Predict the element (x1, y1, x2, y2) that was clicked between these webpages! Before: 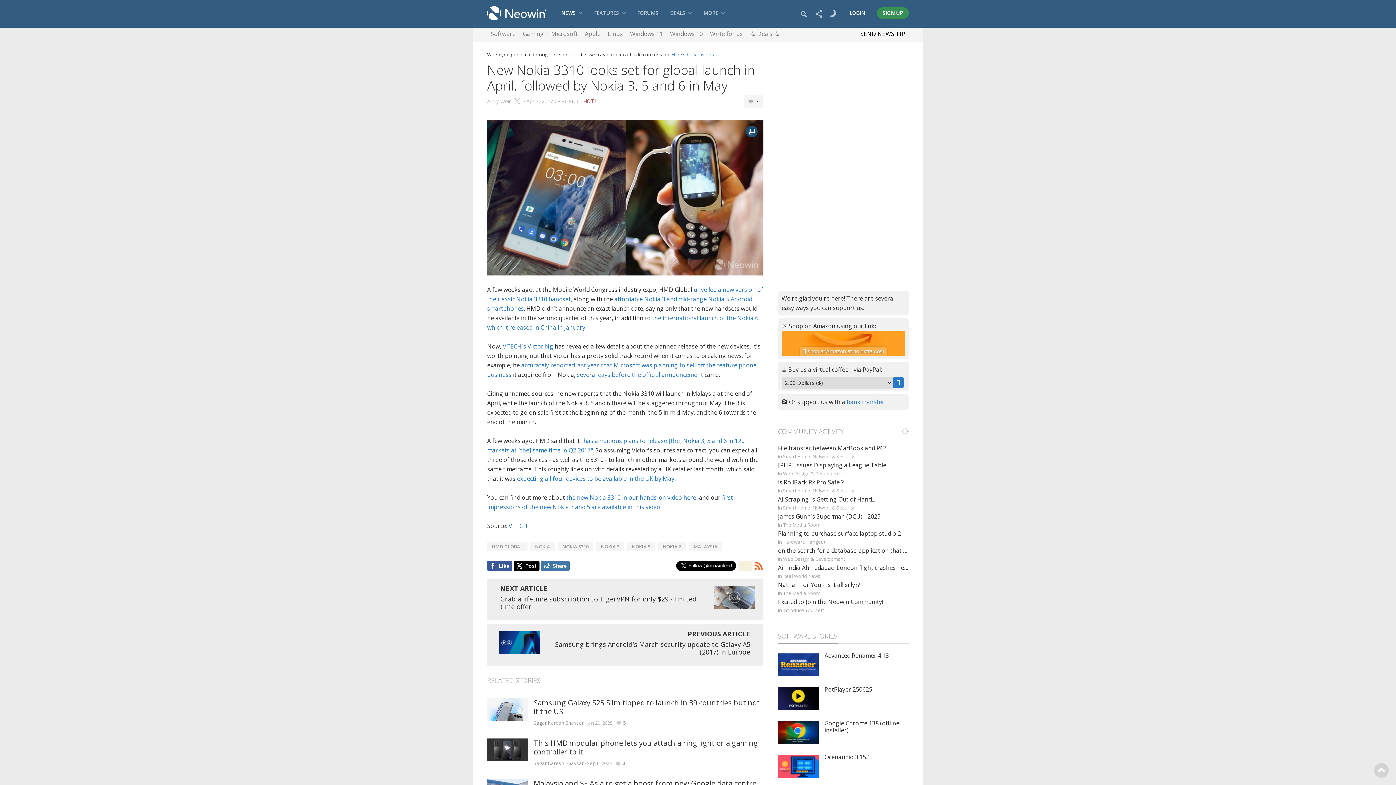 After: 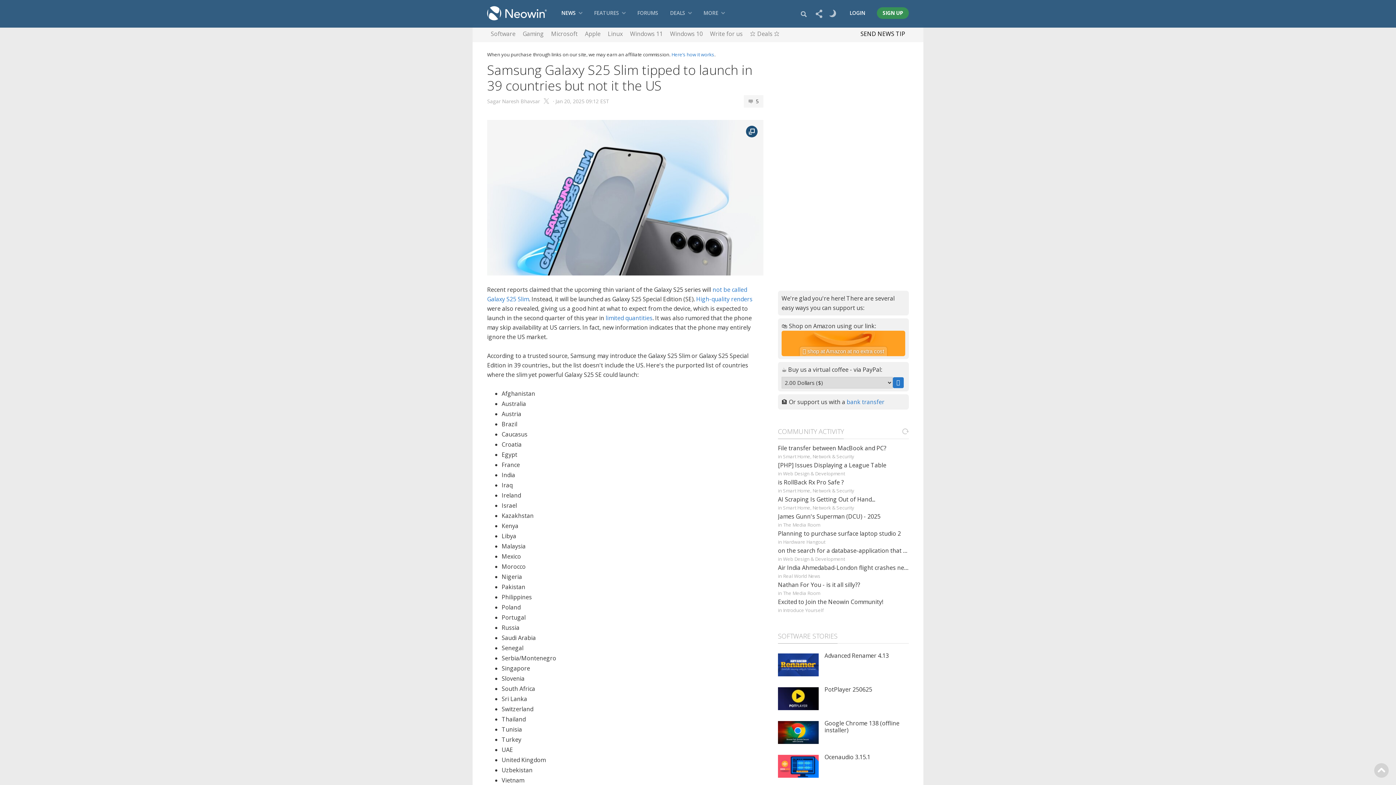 Action: bbox: (533, 698, 760, 716) label: Samsung Galaxy S25 Slim tipped to launch in 39 countries but not it the US